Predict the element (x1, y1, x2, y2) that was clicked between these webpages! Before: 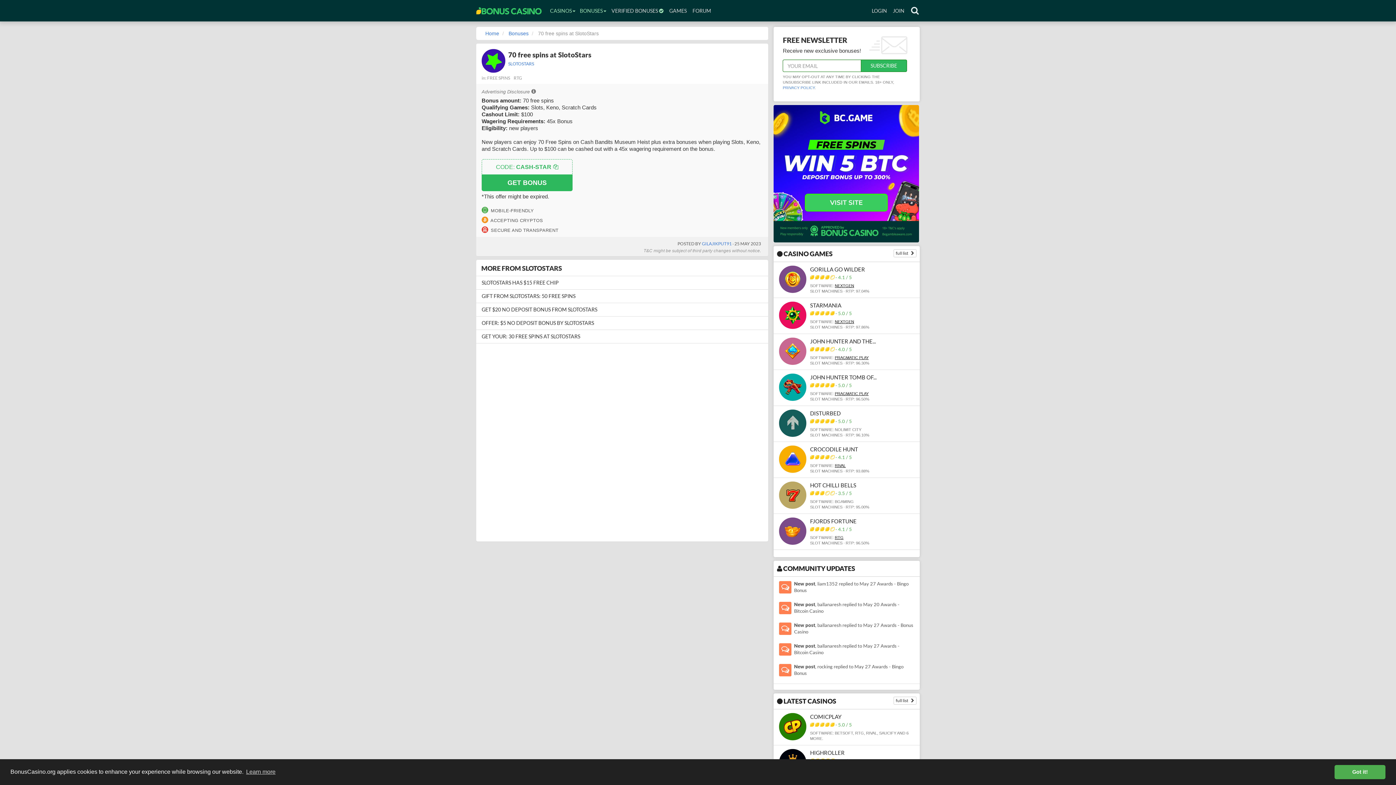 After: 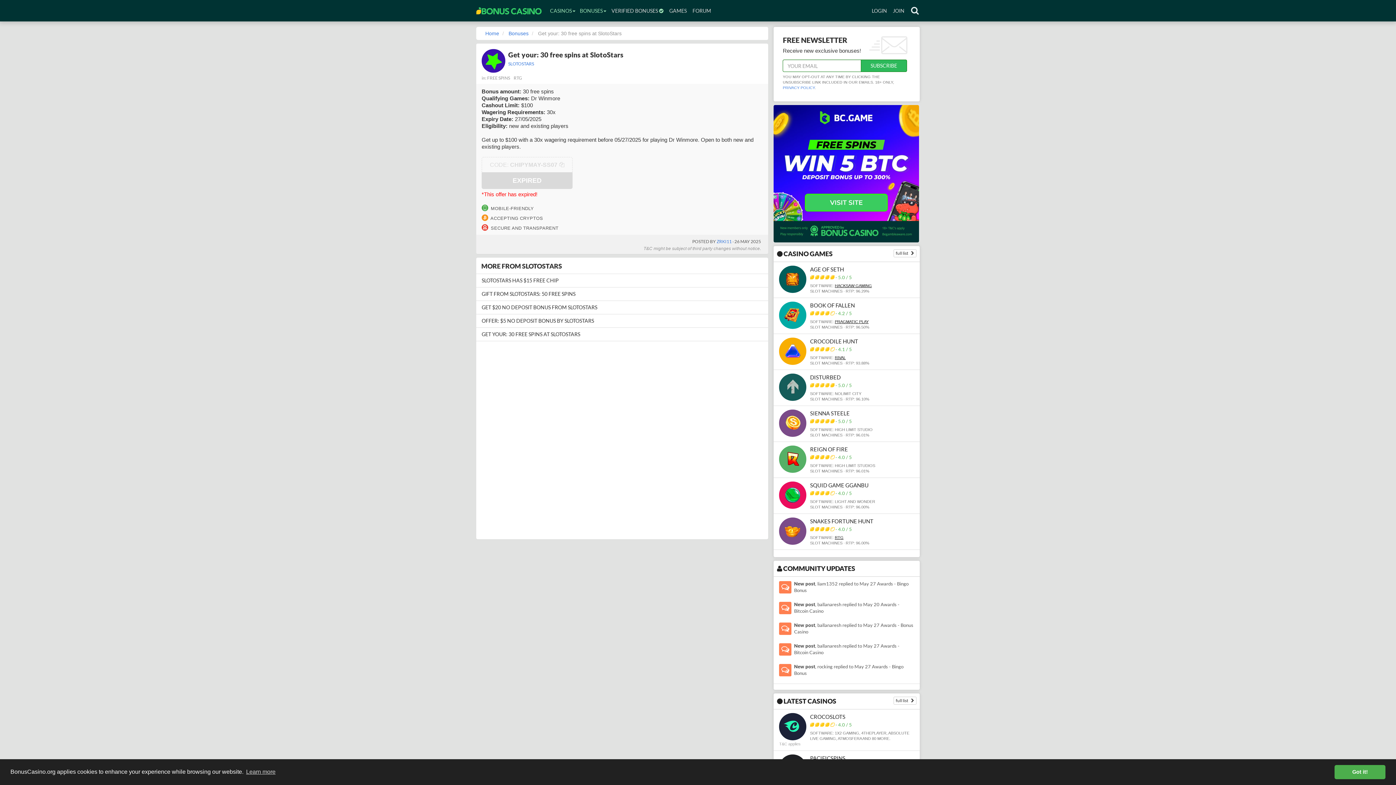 Action: label: GET YOUR: 30 FREE SPINS AT SLOTOSTARS bbox: (476, 329, 768, 343)